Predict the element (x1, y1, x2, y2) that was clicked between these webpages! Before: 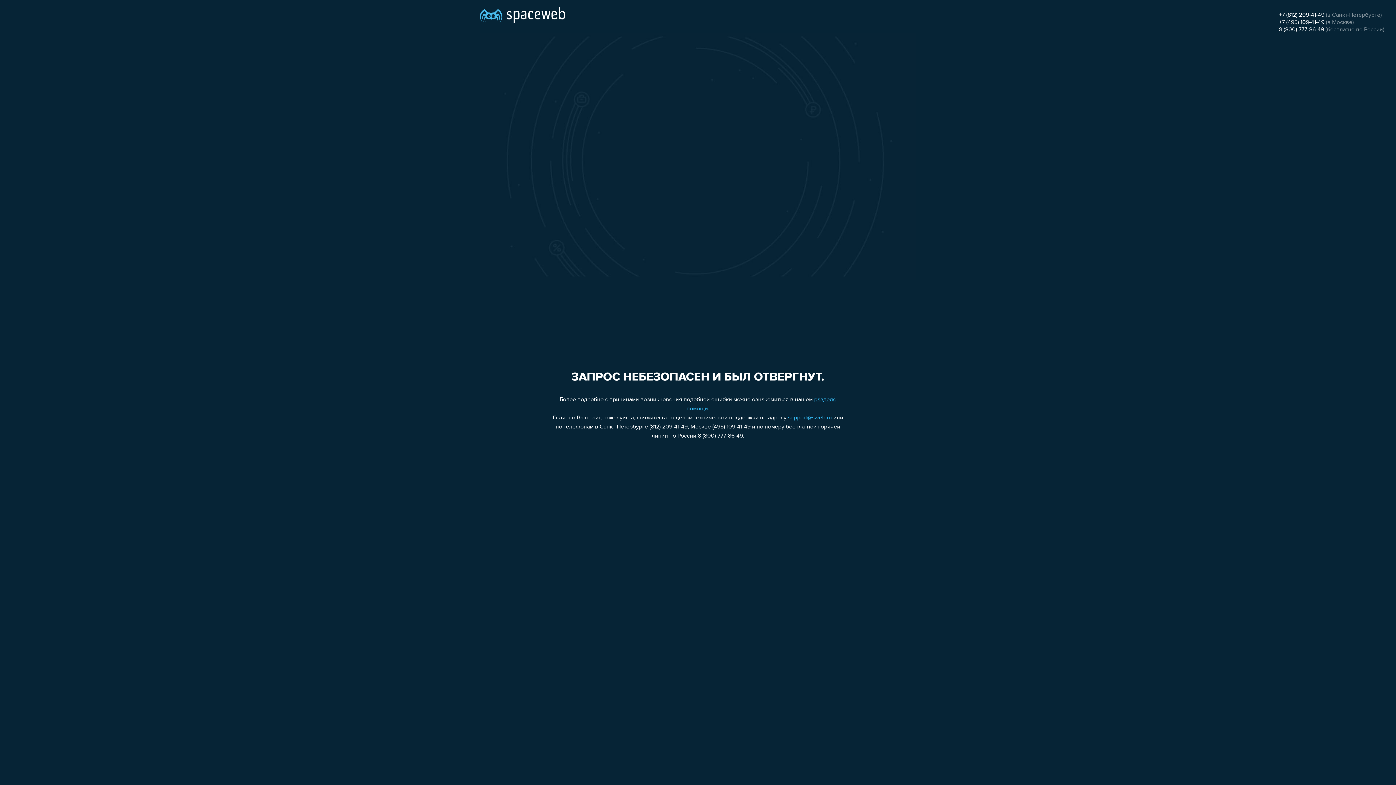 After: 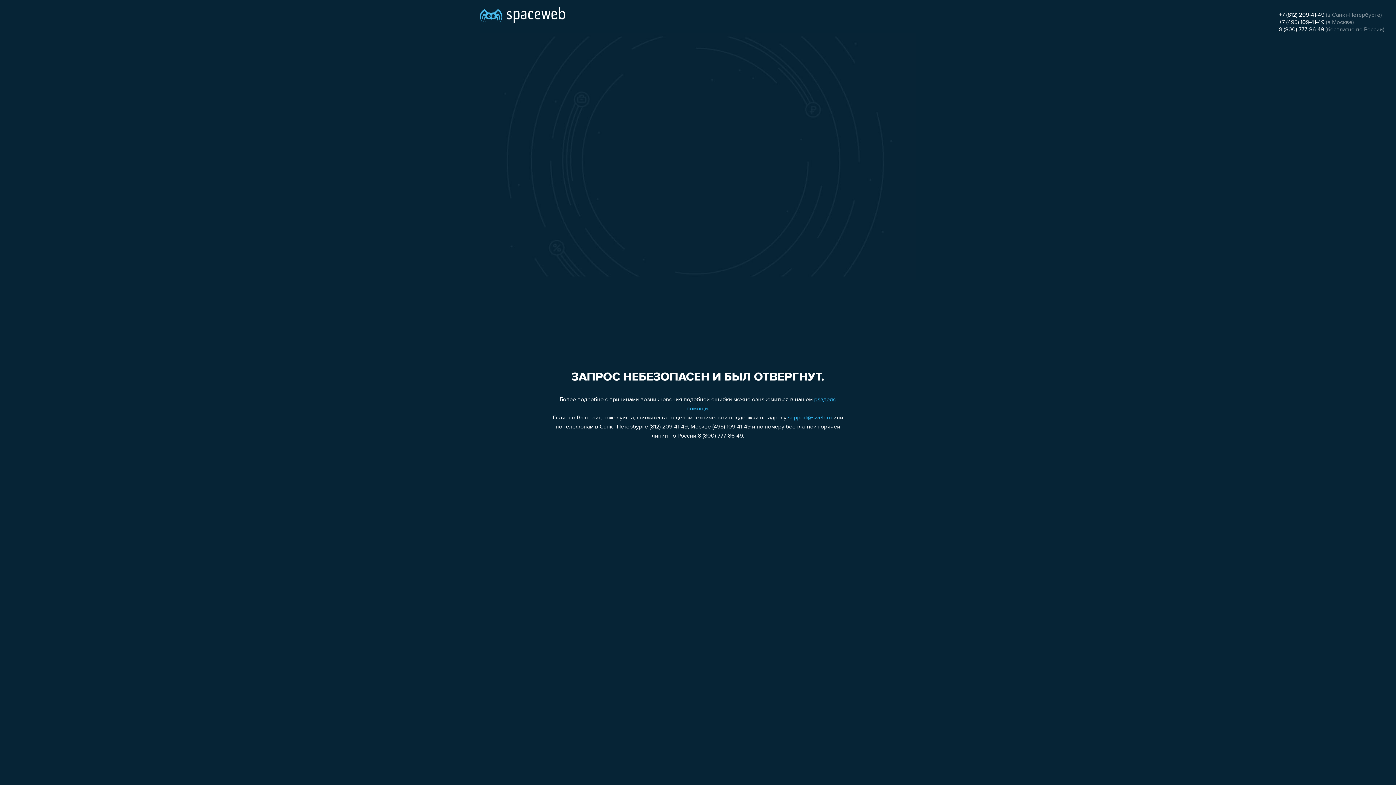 Action: bbox: (1279, 12, 1324, 18) label: +7 (812) 209-41-49